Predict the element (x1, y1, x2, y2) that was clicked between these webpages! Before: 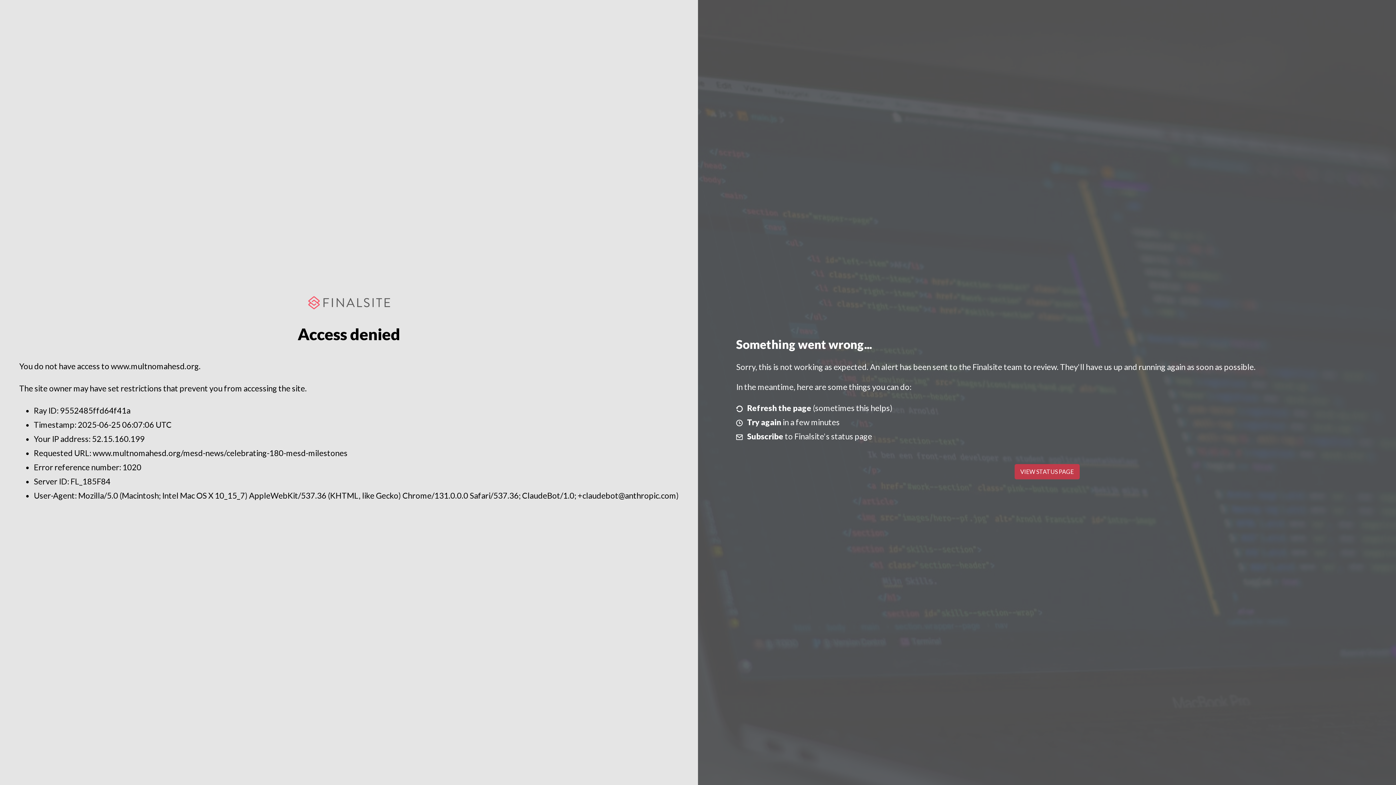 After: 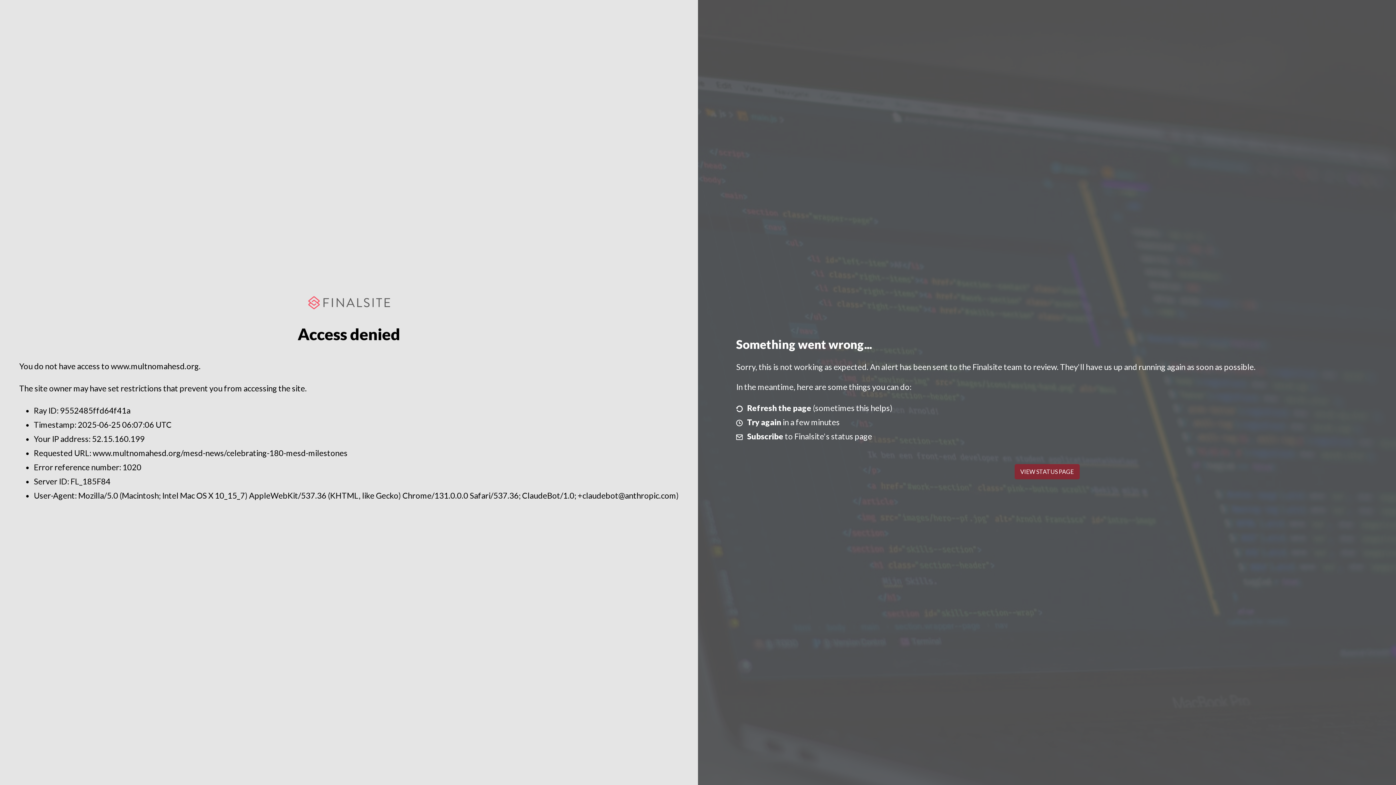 Action: bbox: (1014, 464, 1079, 479) label: VIEW STATUS PAGE